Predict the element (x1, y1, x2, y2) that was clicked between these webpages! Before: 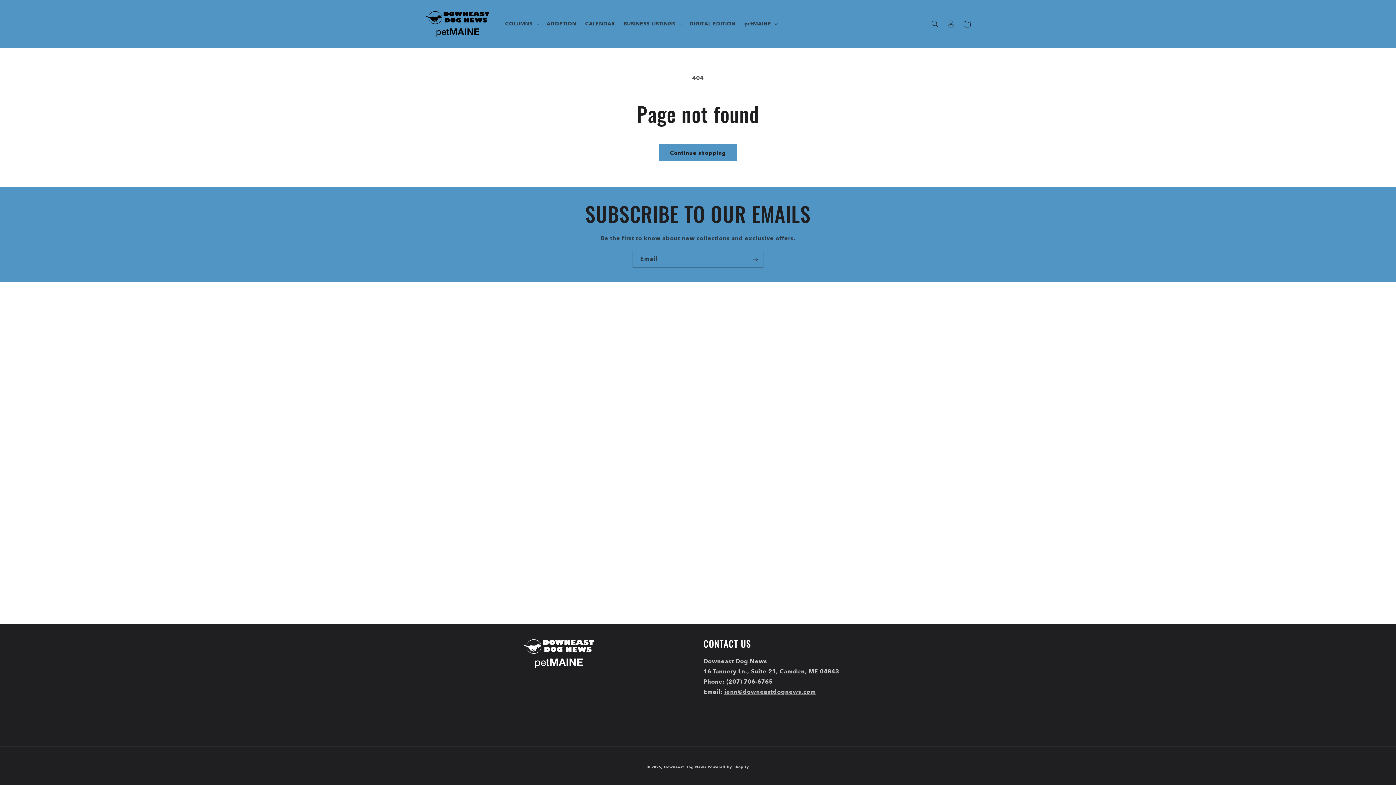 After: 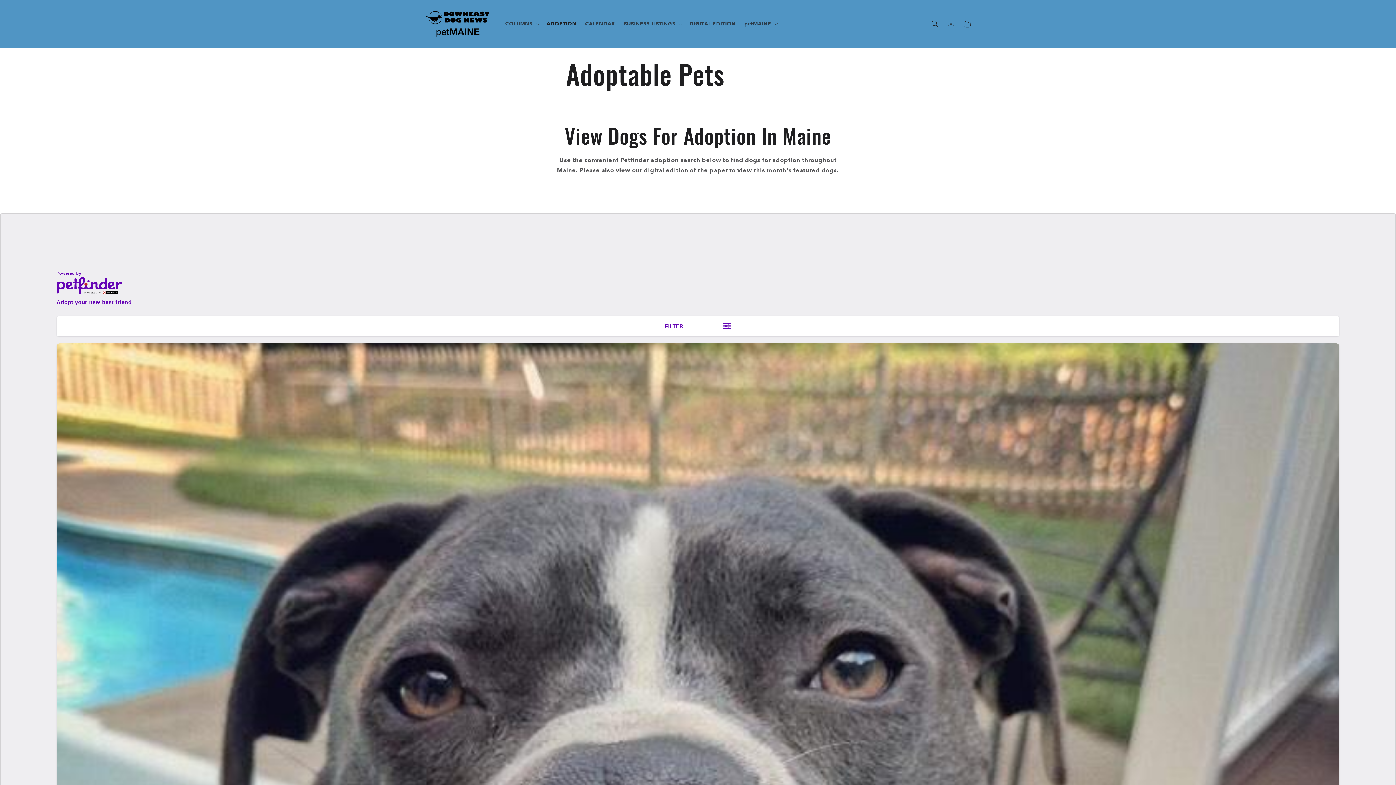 Action: label: ADOPTION bbox: (542, 16, 580, 31)